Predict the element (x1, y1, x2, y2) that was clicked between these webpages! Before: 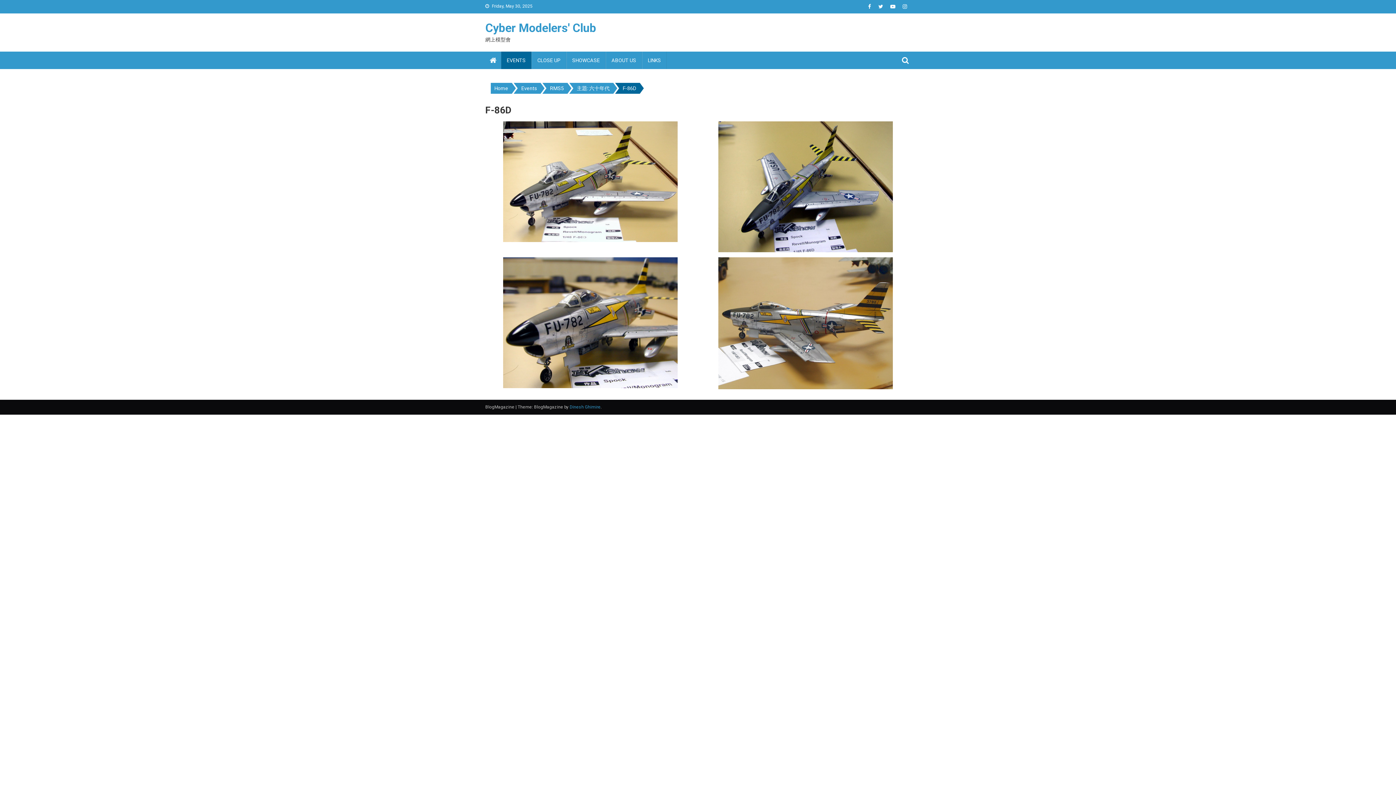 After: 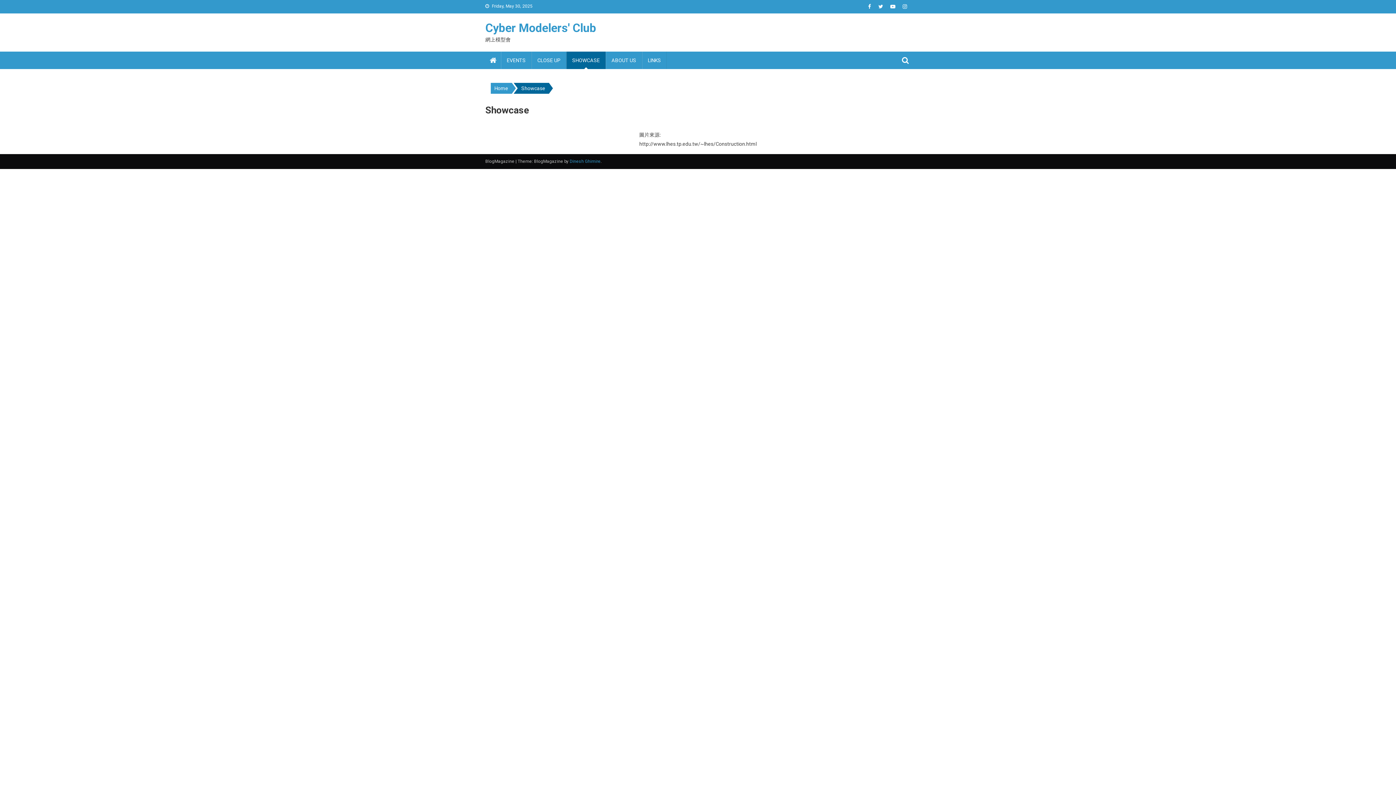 Action: bbox: (566, 51, 605, 69) label: SHOWCASE